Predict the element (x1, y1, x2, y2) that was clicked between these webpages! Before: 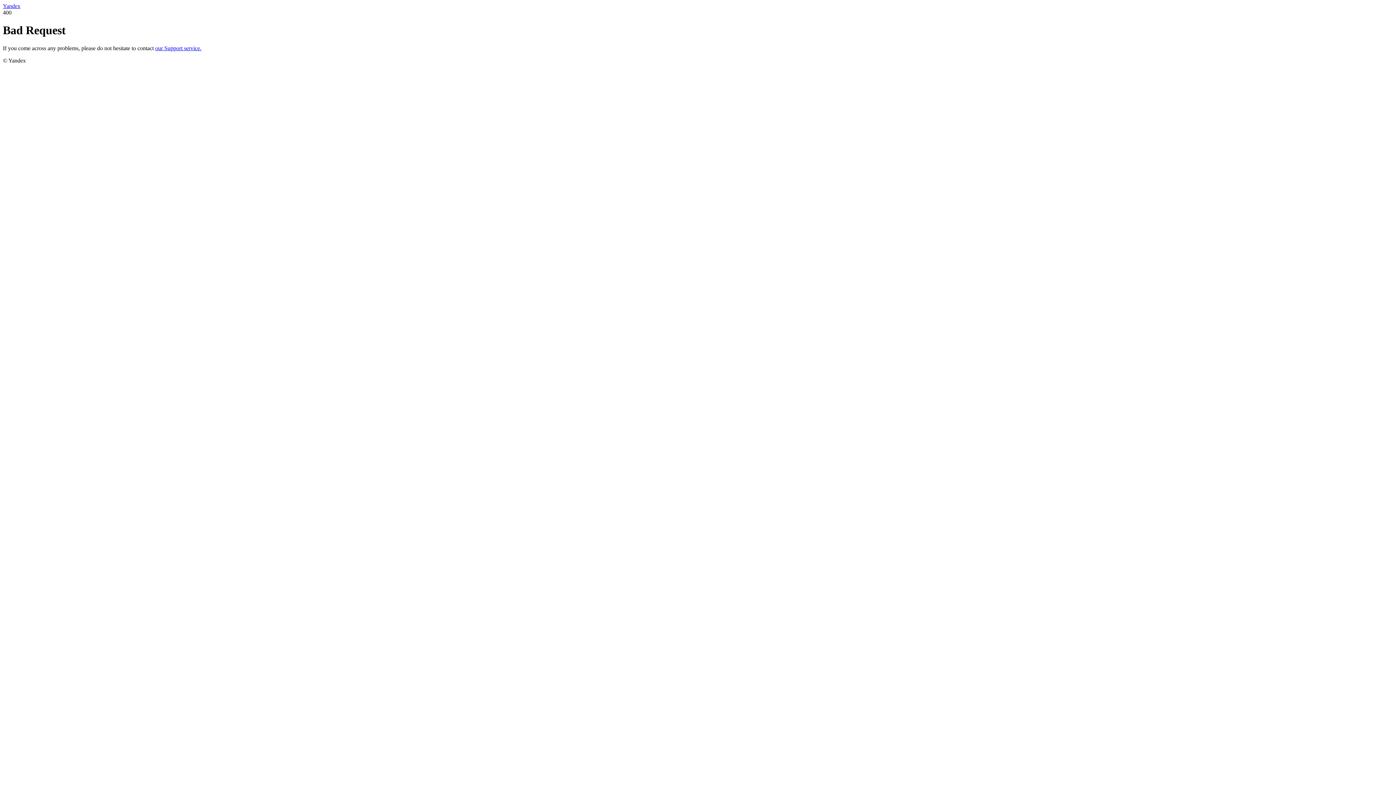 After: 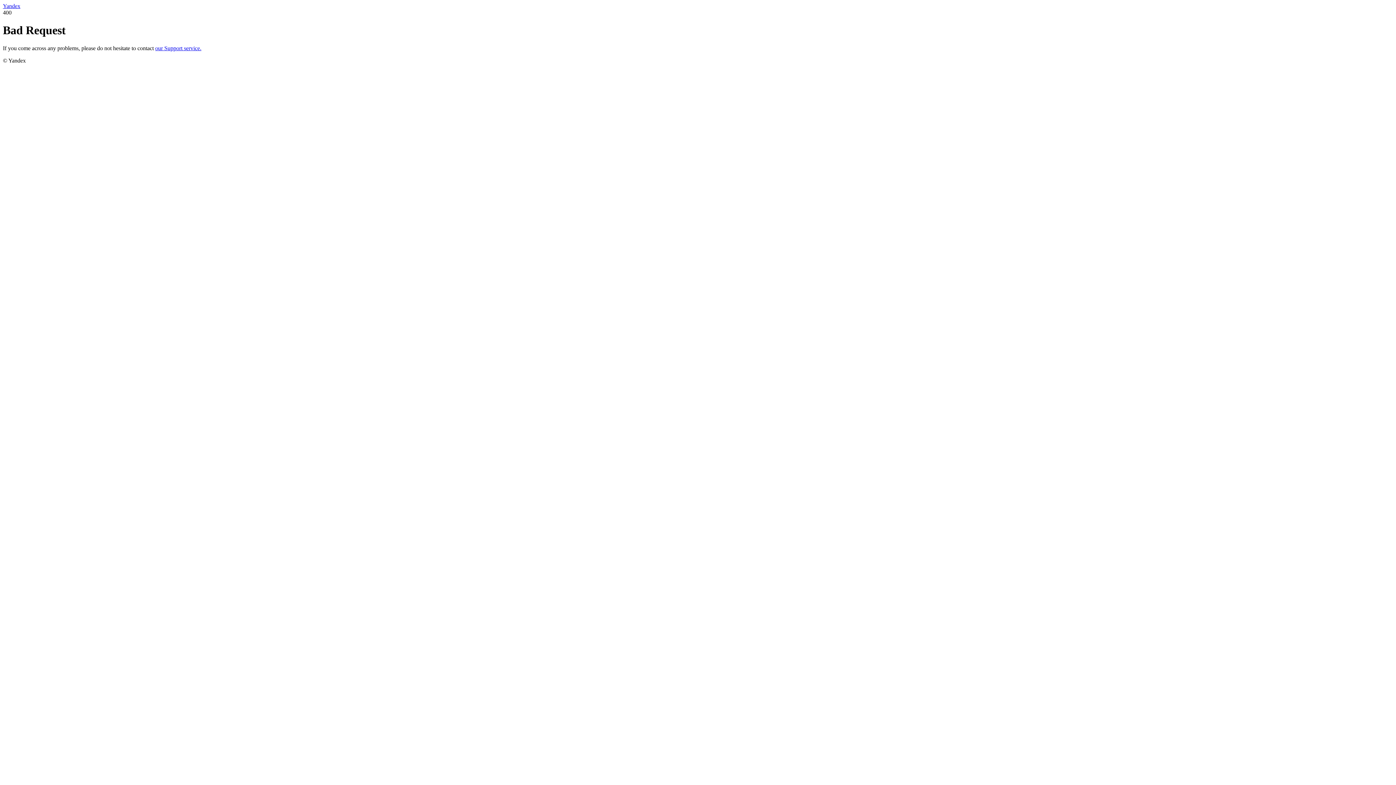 Action: bbox: (2, 2, 20, 9) label: Yandex